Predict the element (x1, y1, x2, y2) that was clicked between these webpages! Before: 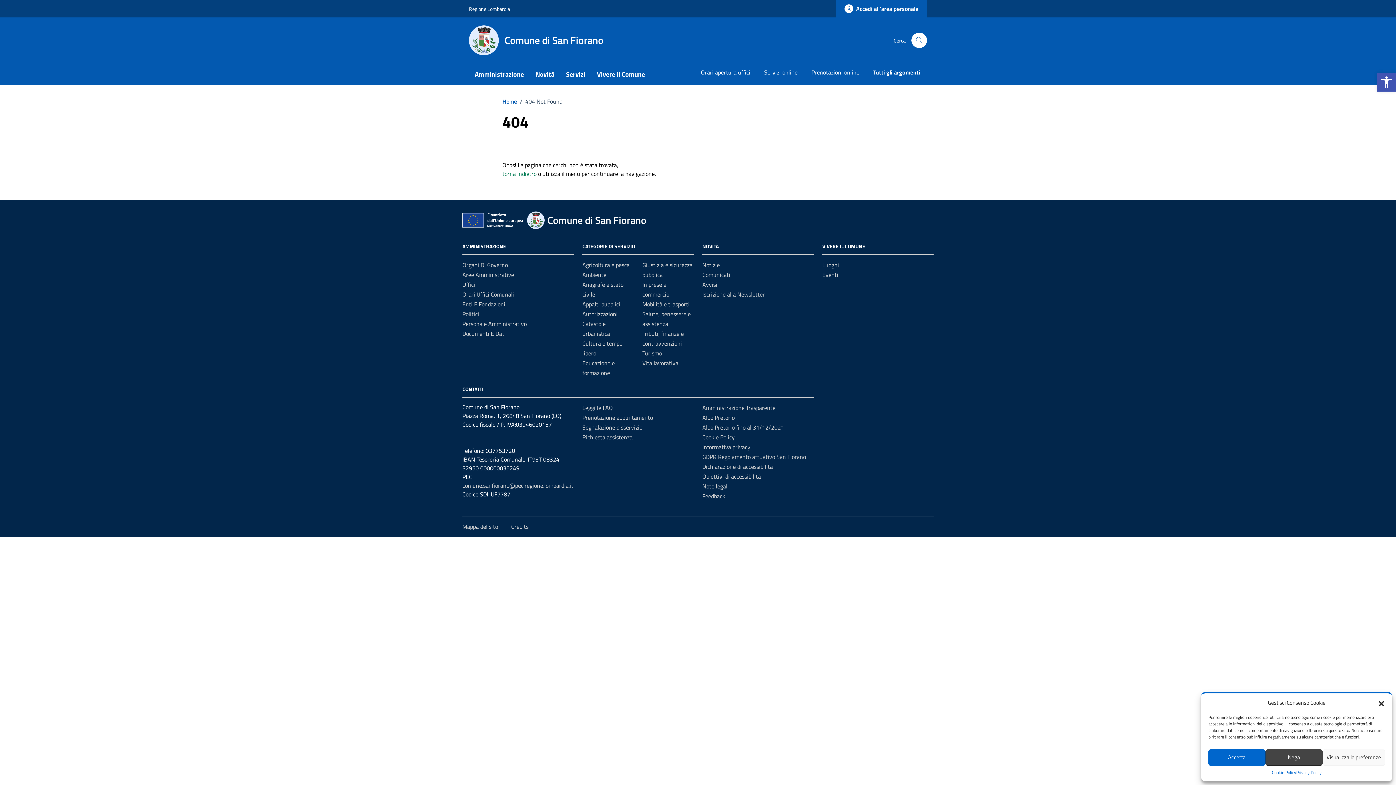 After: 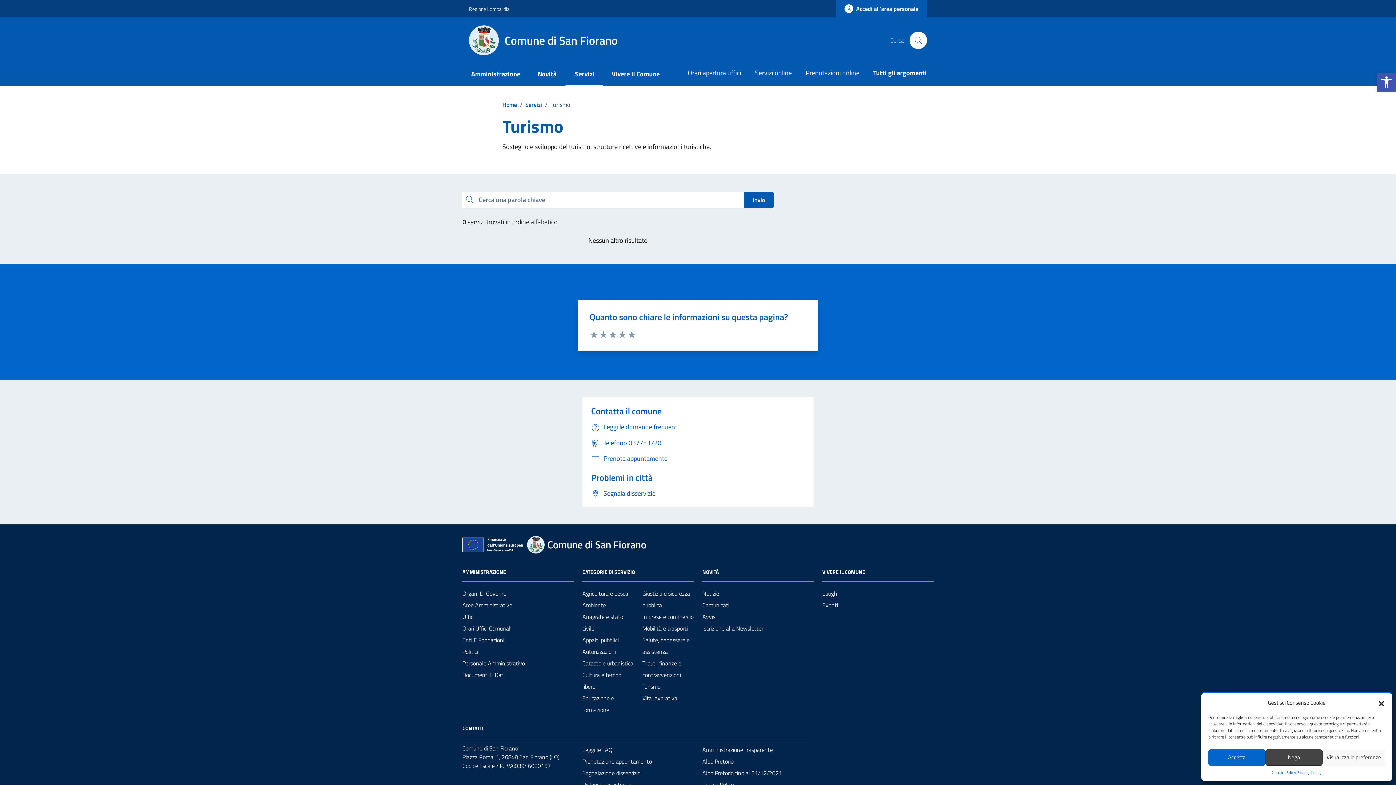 Action: label: Turismo bbox: (642, 349, 662, 357)